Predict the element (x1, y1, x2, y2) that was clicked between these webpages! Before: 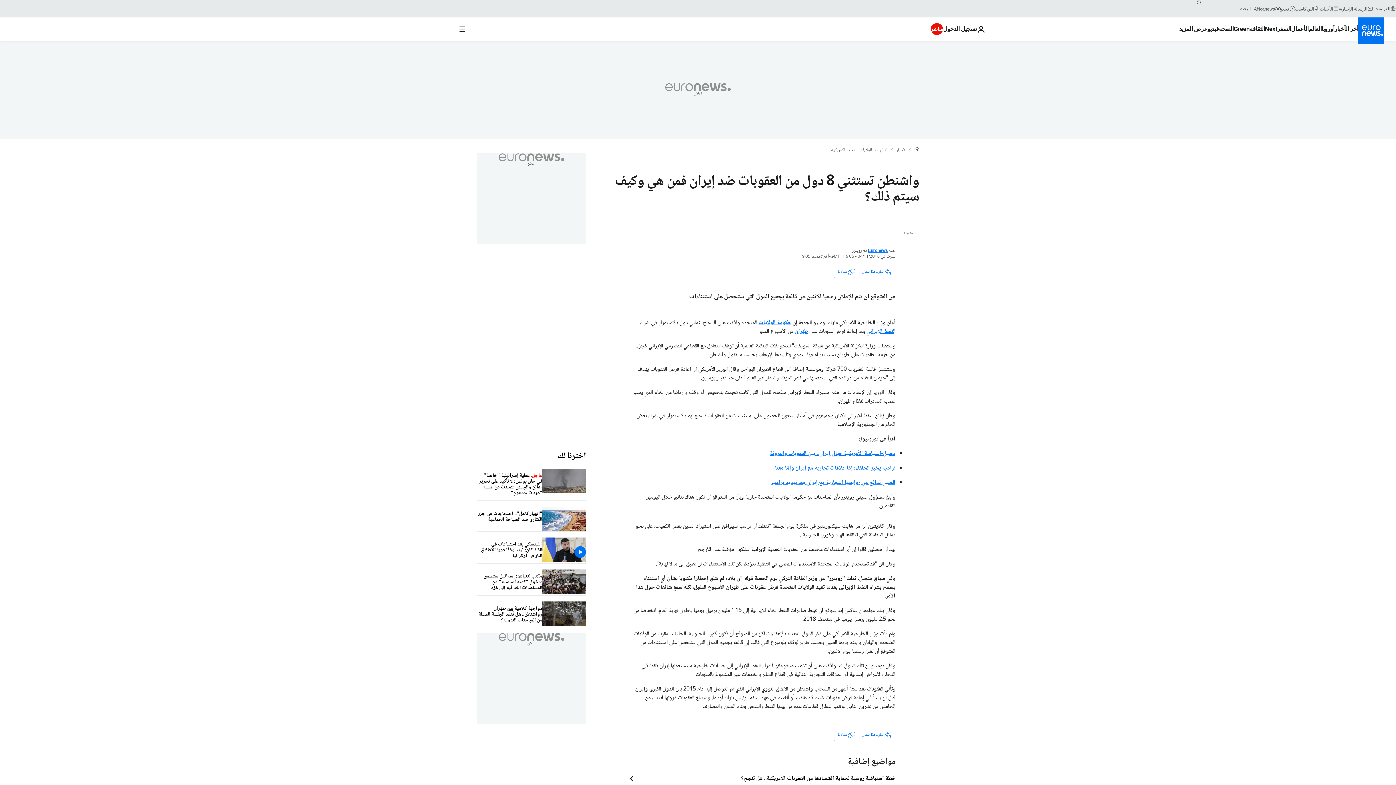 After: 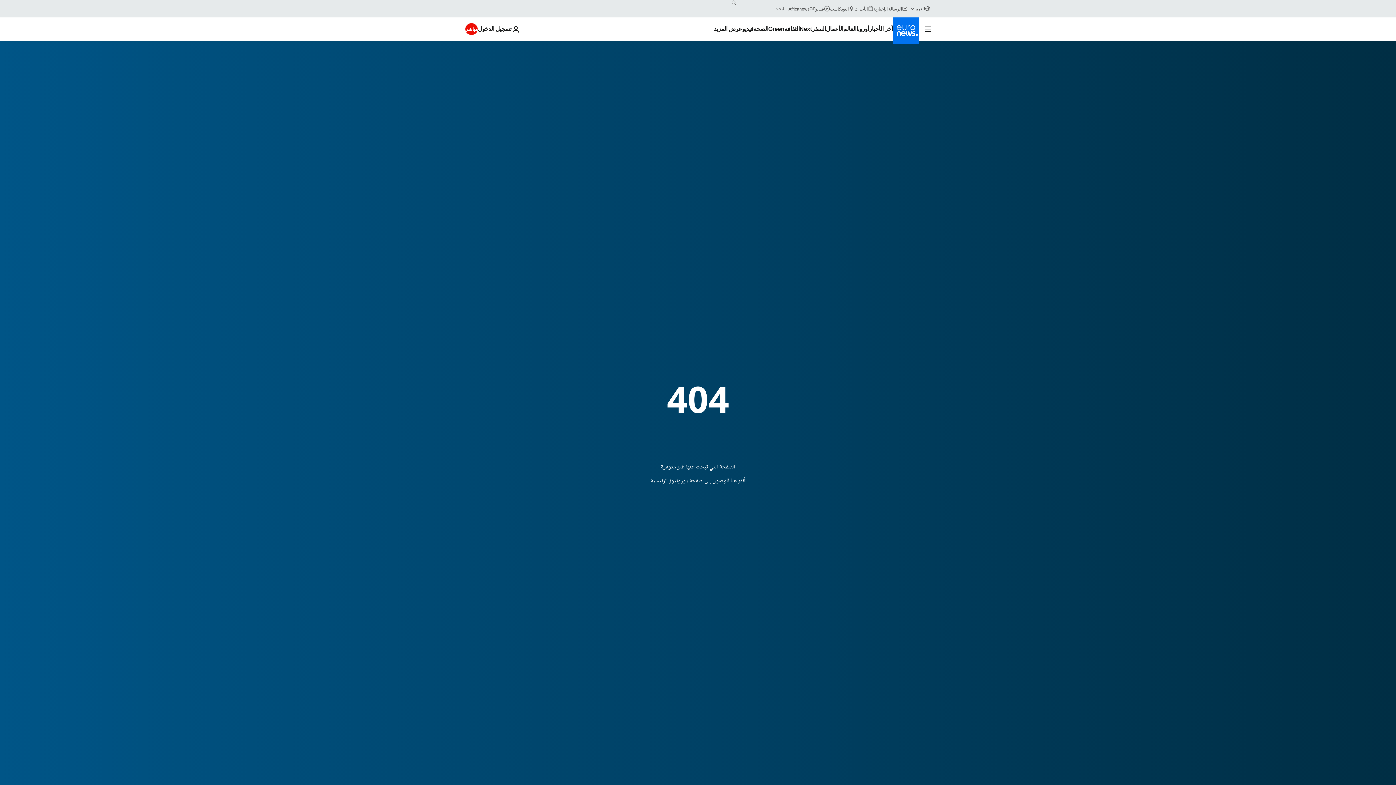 Action: bbox: (866, 327, 894, 336) label: لنفط الإيراني